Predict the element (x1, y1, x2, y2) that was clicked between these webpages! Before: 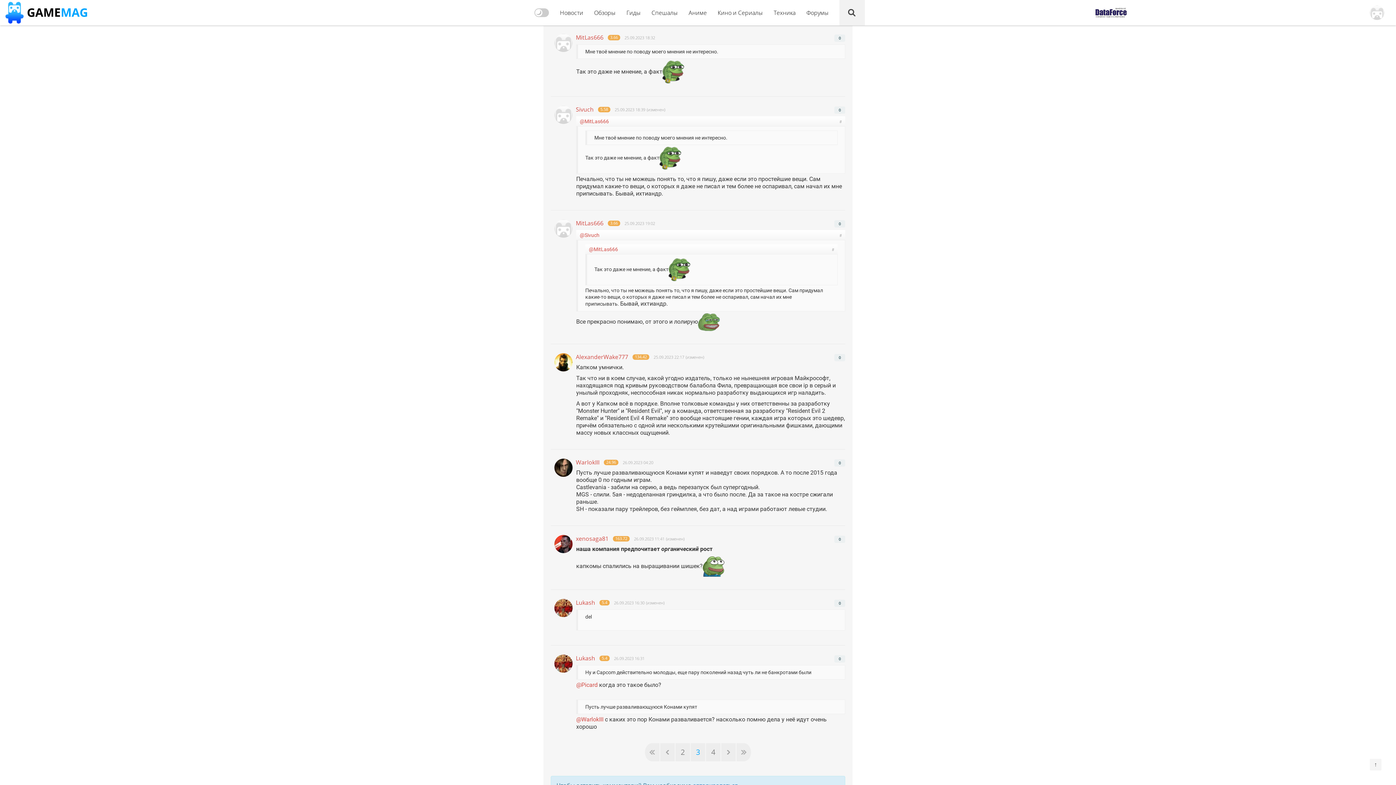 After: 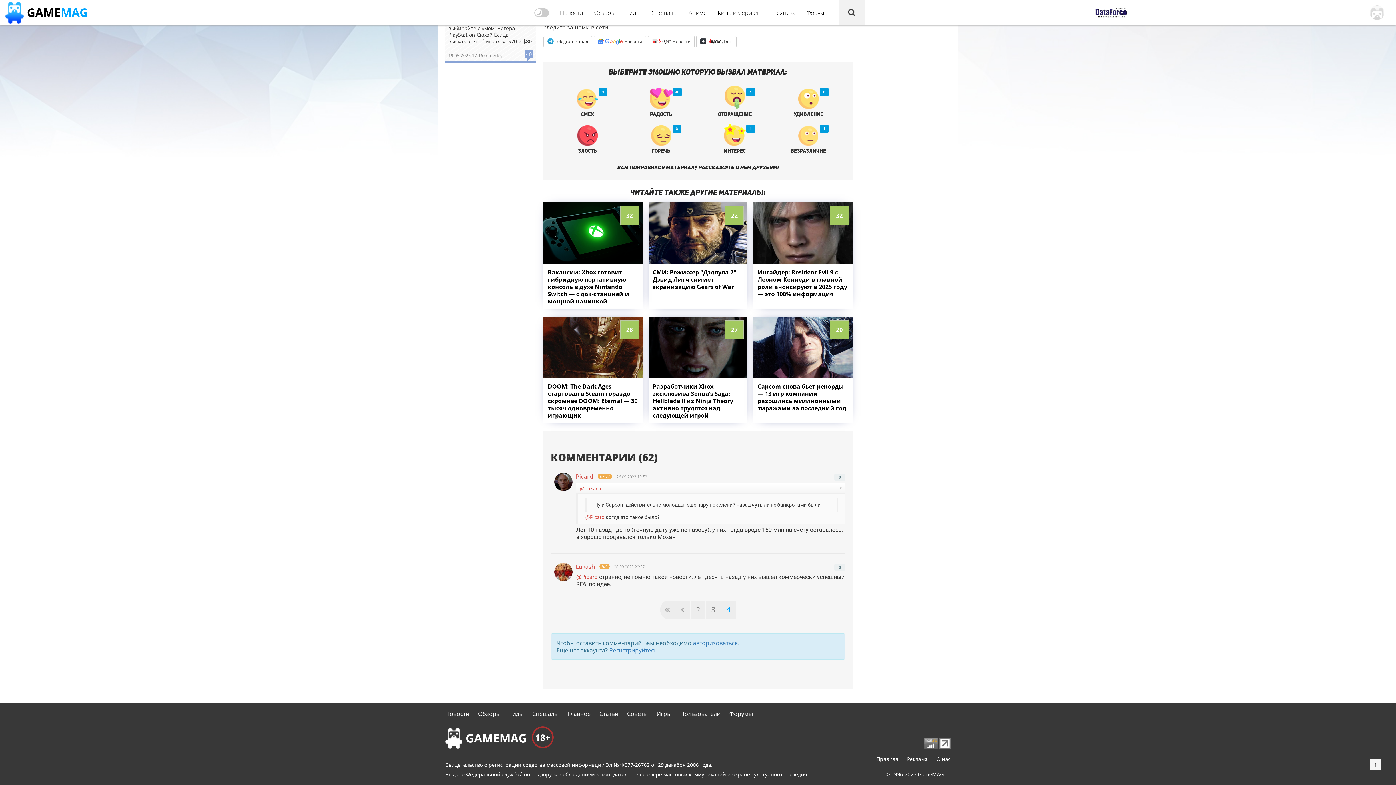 Action: bbox: (736, 743, 751, 761)